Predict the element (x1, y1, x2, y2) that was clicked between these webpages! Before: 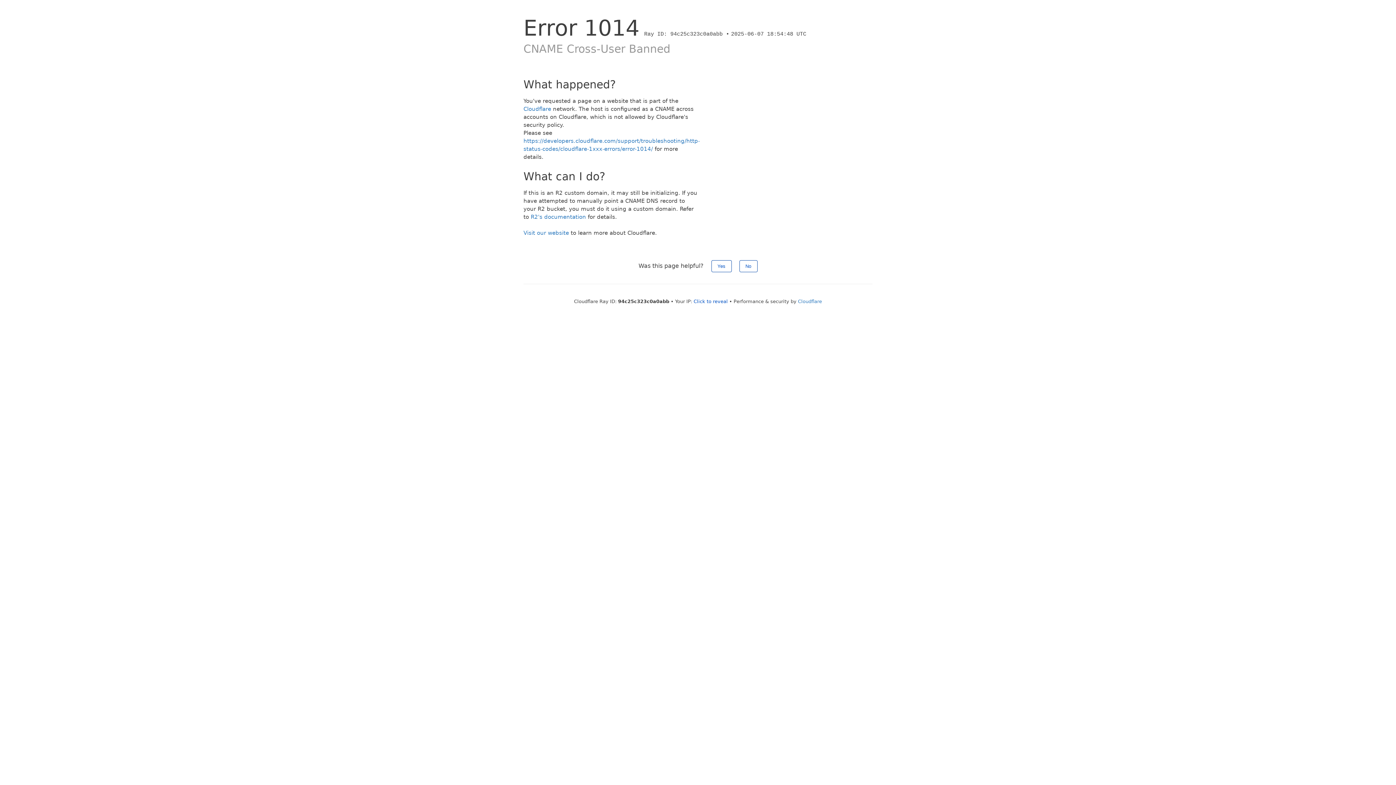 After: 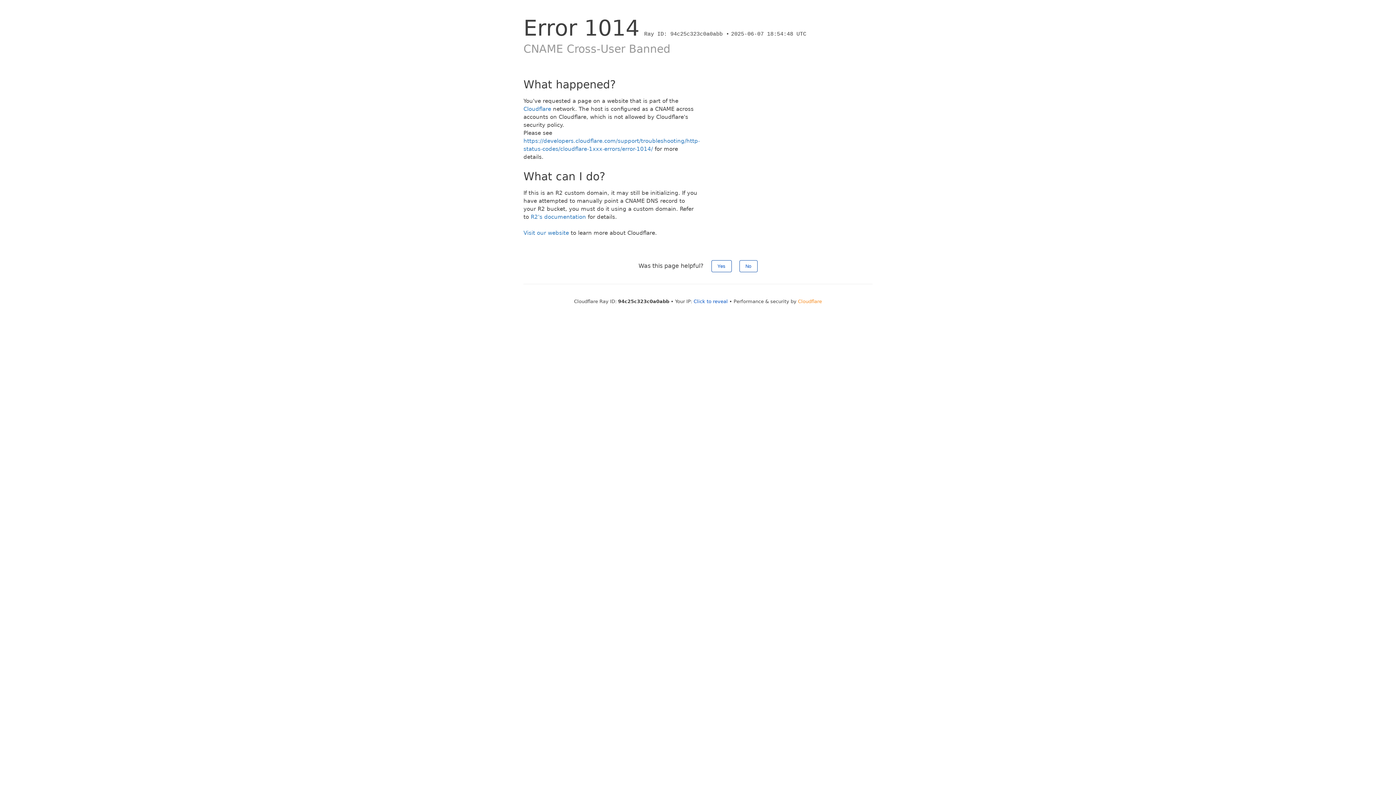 Action: label: Cloudflare bbox: (798, 298, 822, 304)